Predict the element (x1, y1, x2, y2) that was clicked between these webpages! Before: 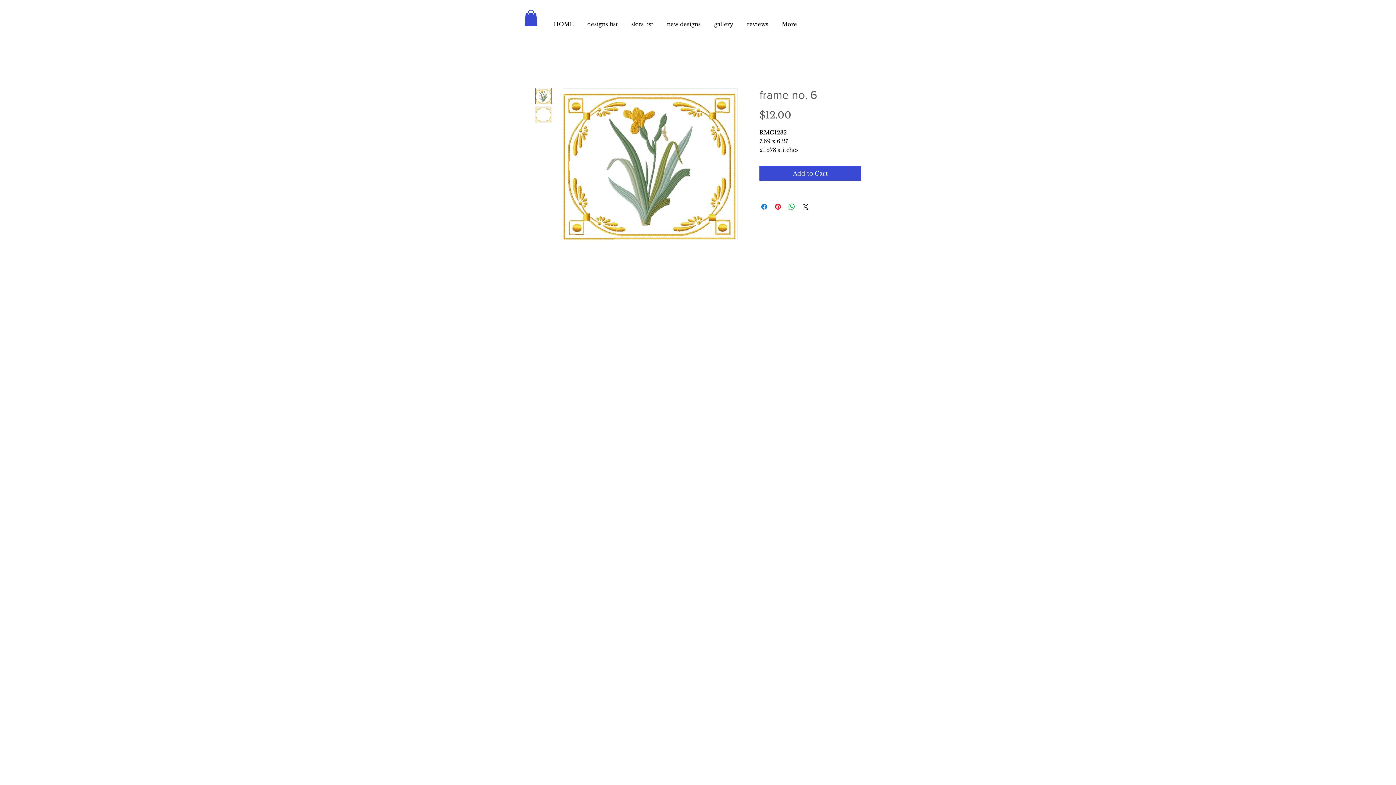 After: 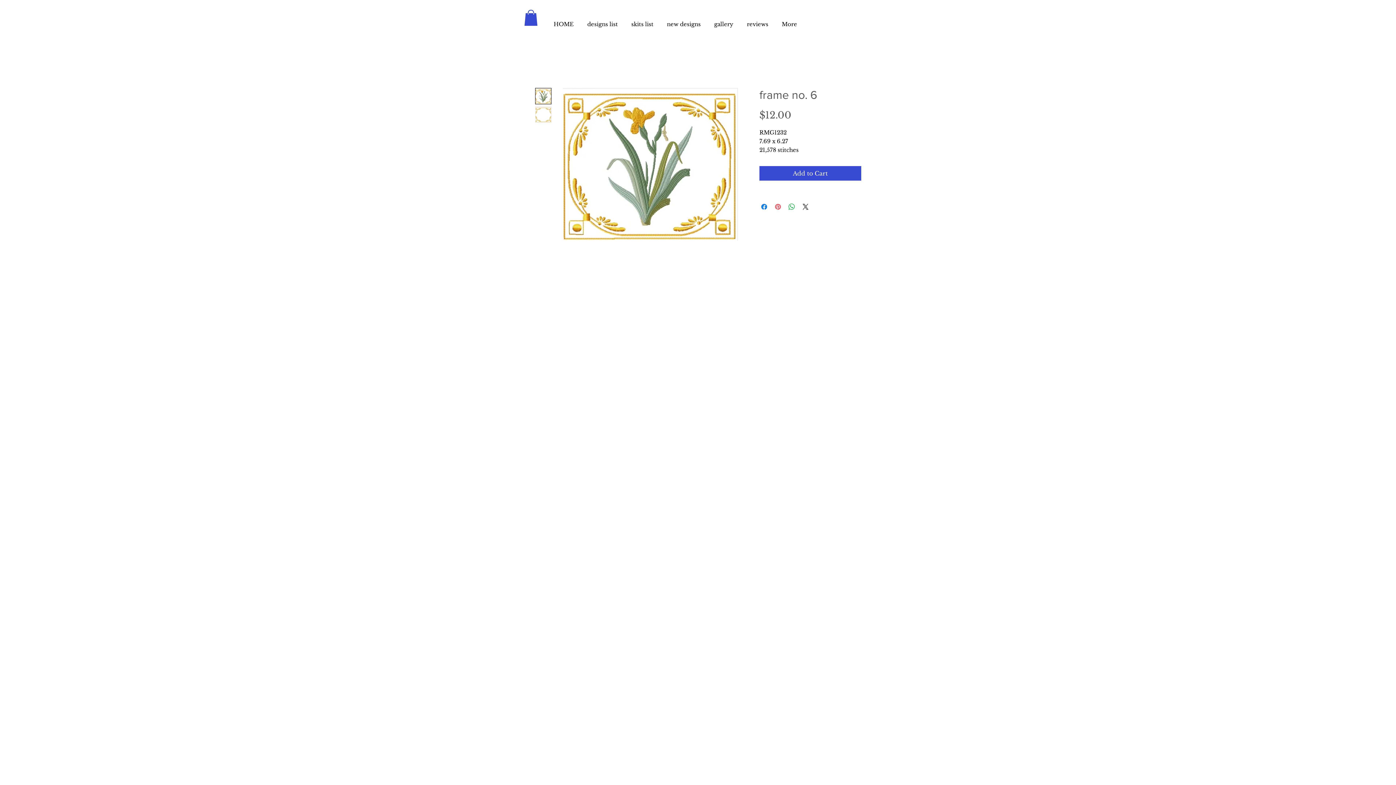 Action: bbox: (773, 202, 782, 211) label: Pin on Pinterest